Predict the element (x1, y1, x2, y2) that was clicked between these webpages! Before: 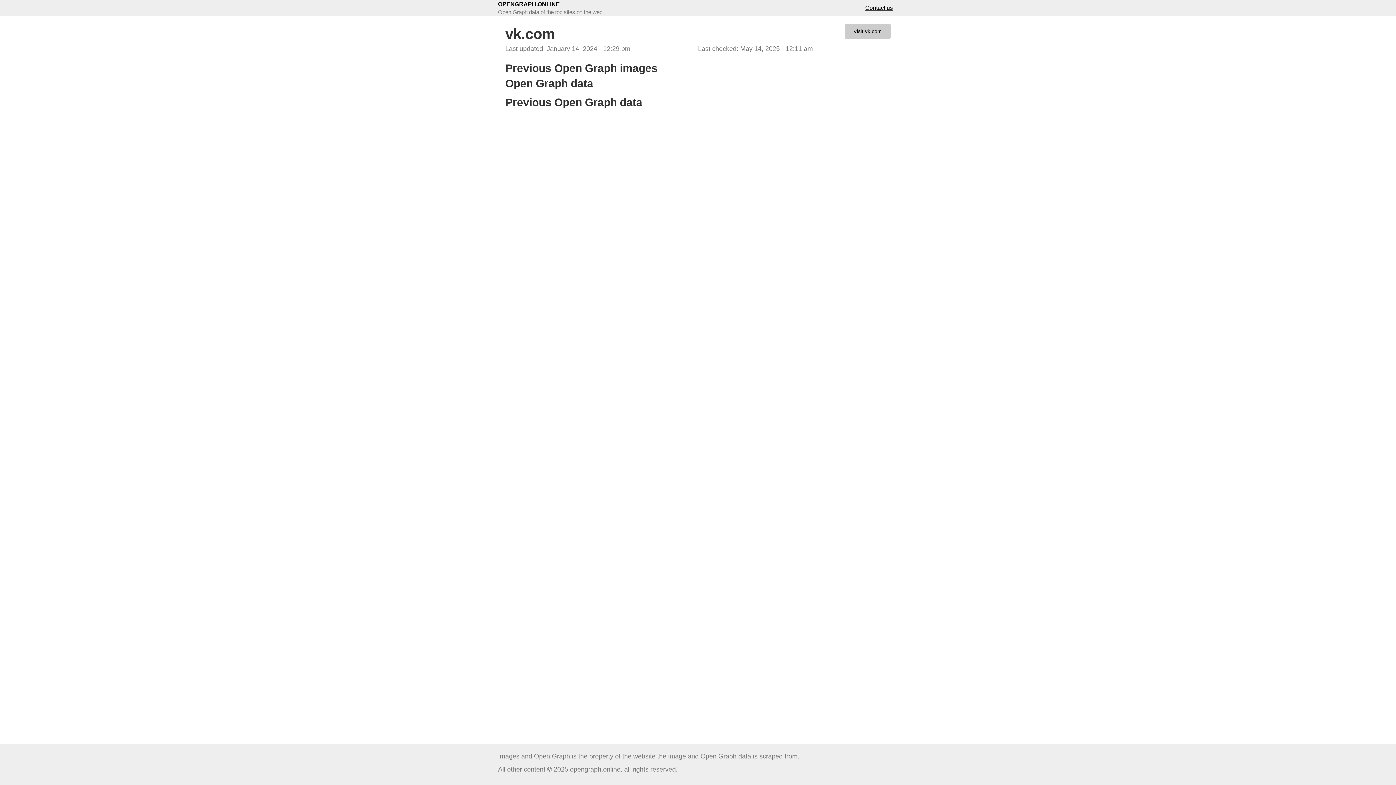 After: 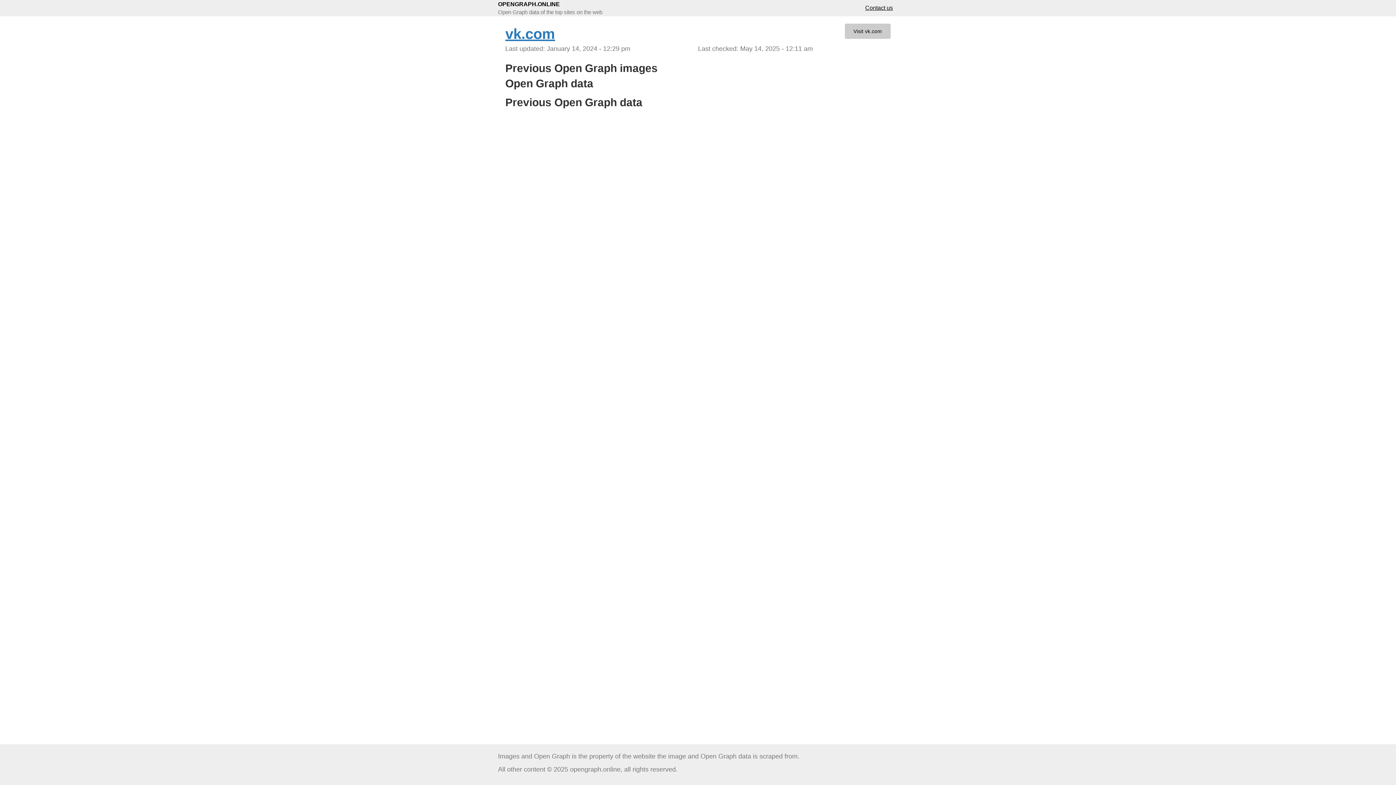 Action: bbox: (505, 25, 555, 41) label: vk.com